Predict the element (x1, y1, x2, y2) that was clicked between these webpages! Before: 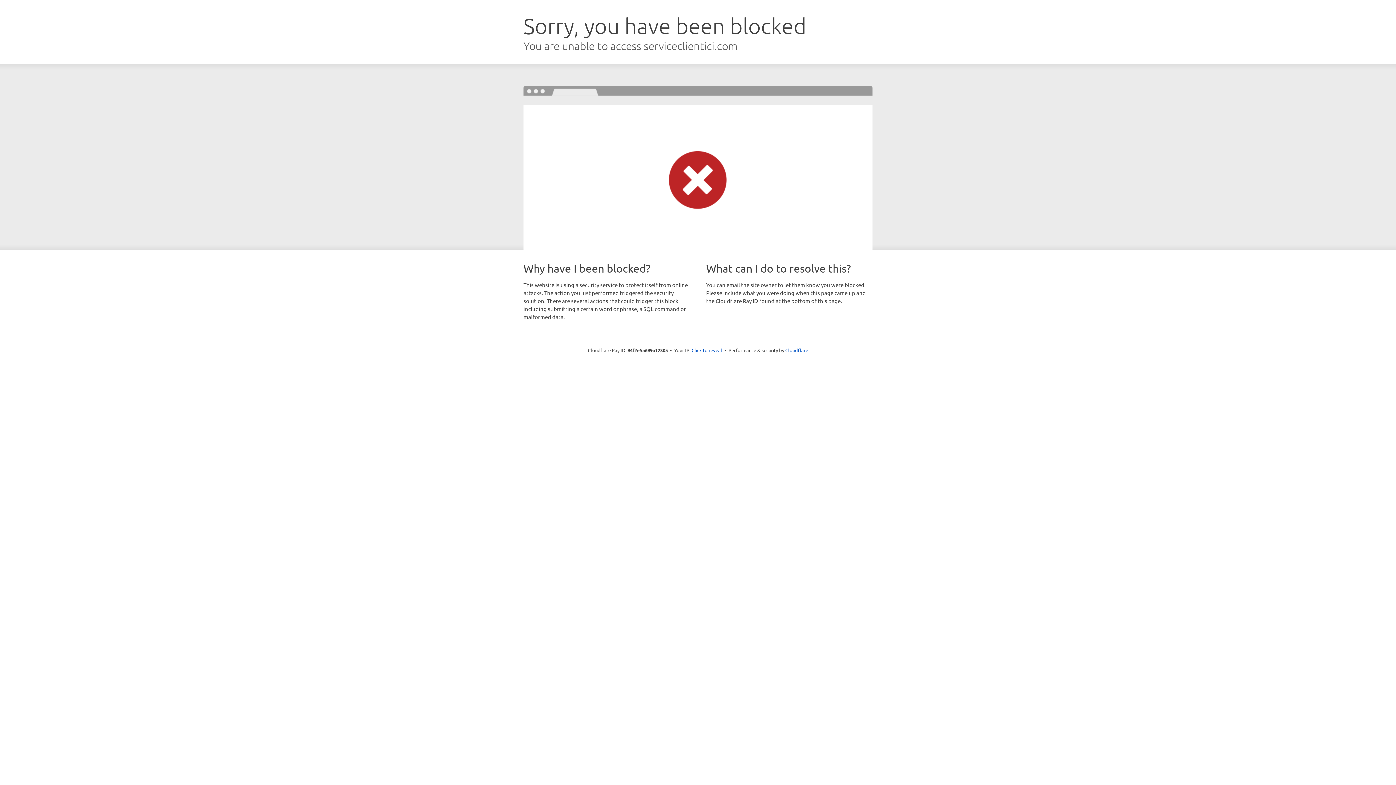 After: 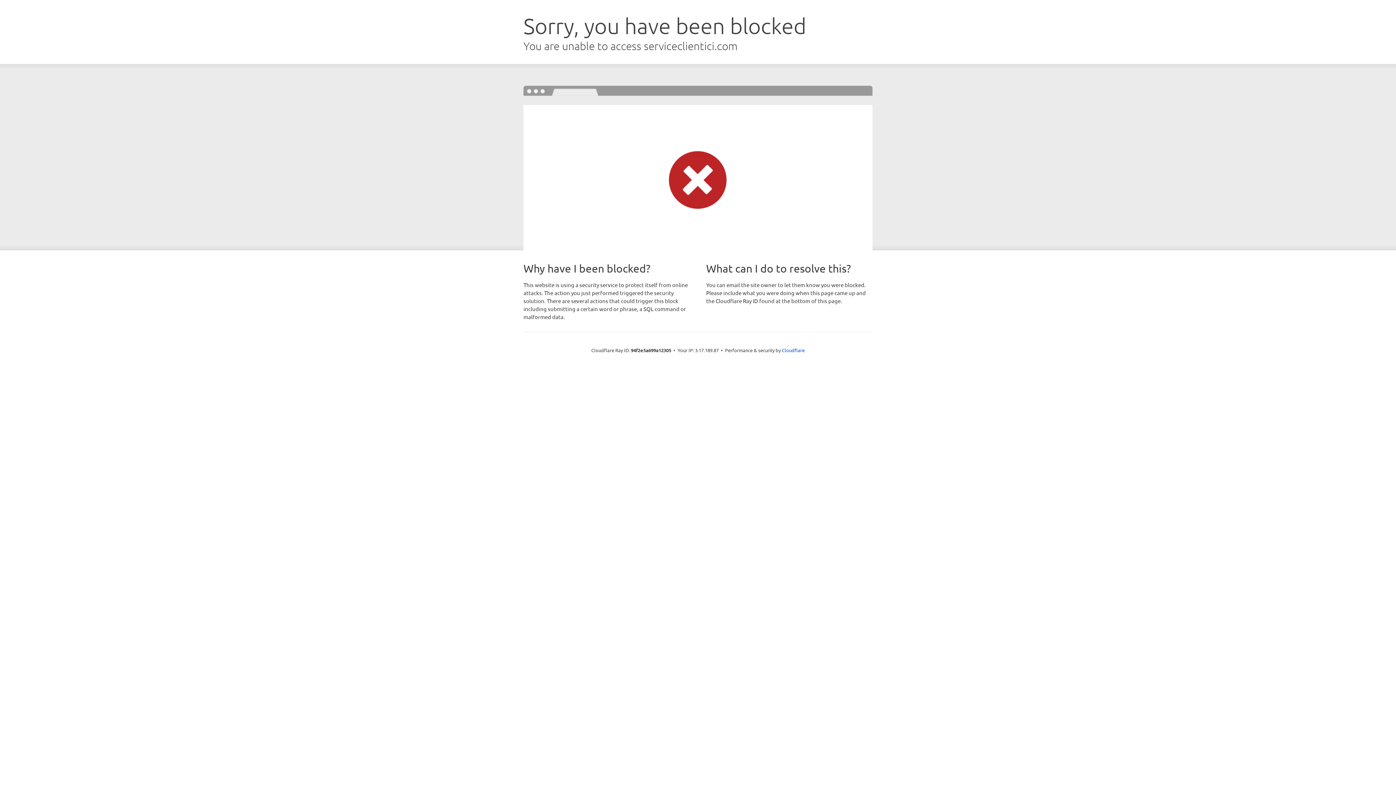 Action: bbox: (691, 346, 722, 353) label: Click to reveal